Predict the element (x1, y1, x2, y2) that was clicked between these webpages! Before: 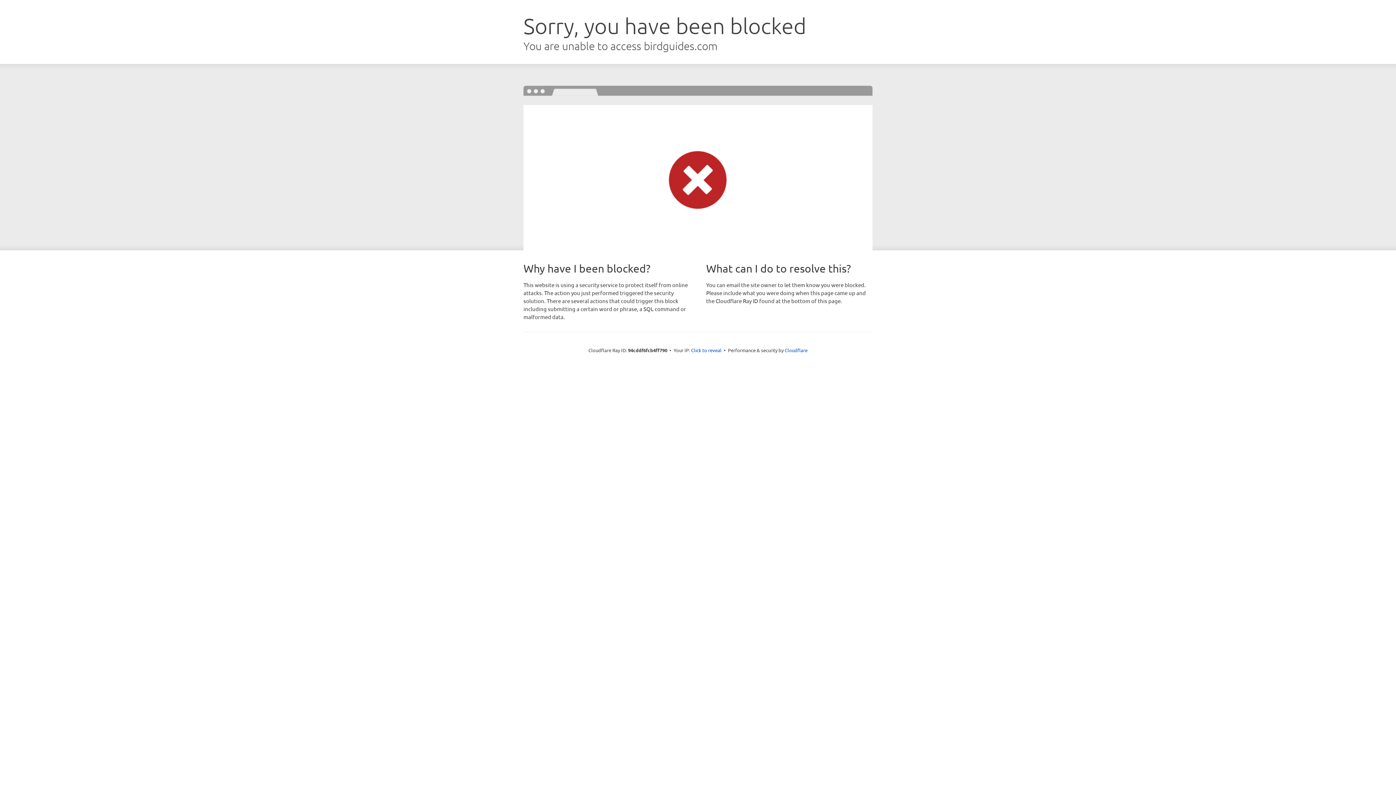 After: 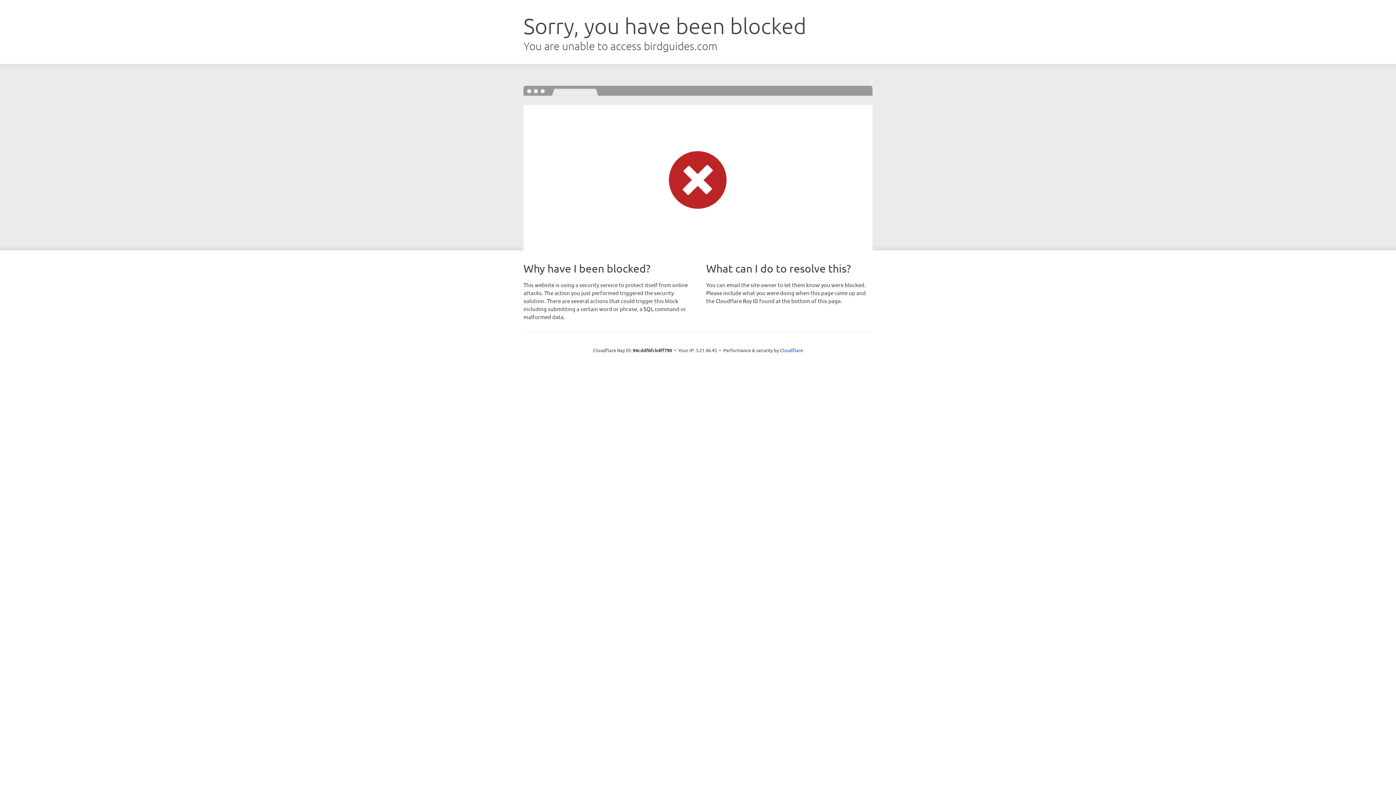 Action: bbox: (691, 346, 721, 353) label: Click to reveal